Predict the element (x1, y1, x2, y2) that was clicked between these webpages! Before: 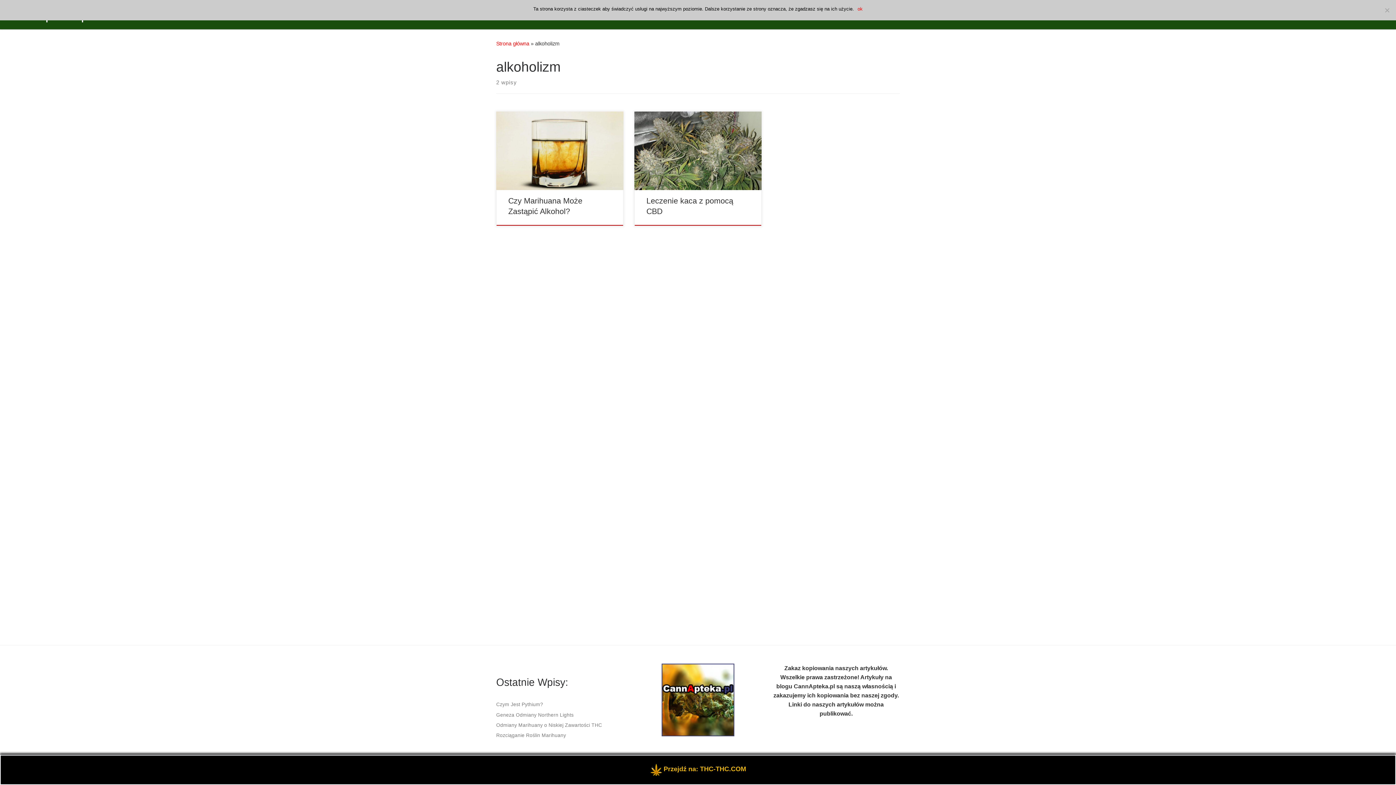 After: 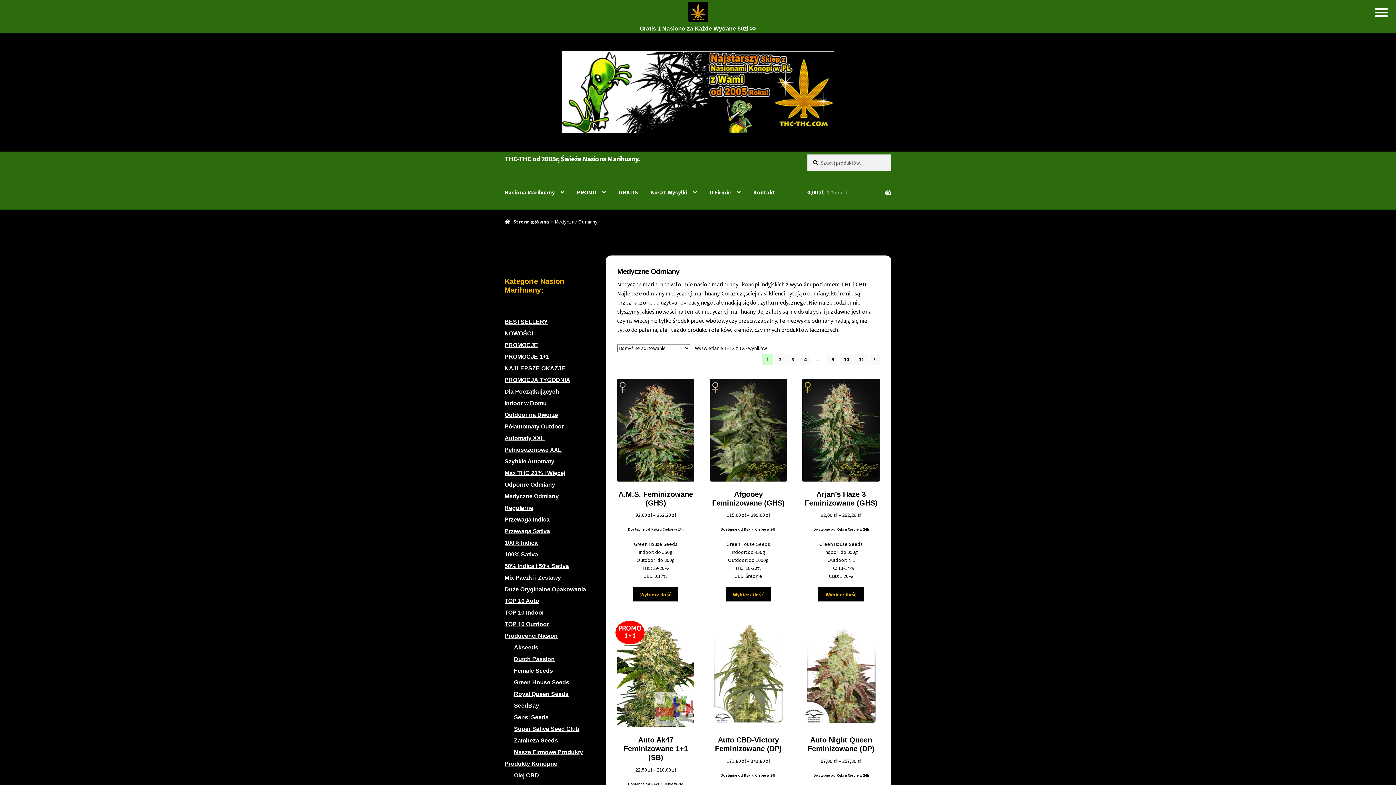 Action: label: Przejdź na: THC-THC.COM bbox: (663, 767, 746, 772)